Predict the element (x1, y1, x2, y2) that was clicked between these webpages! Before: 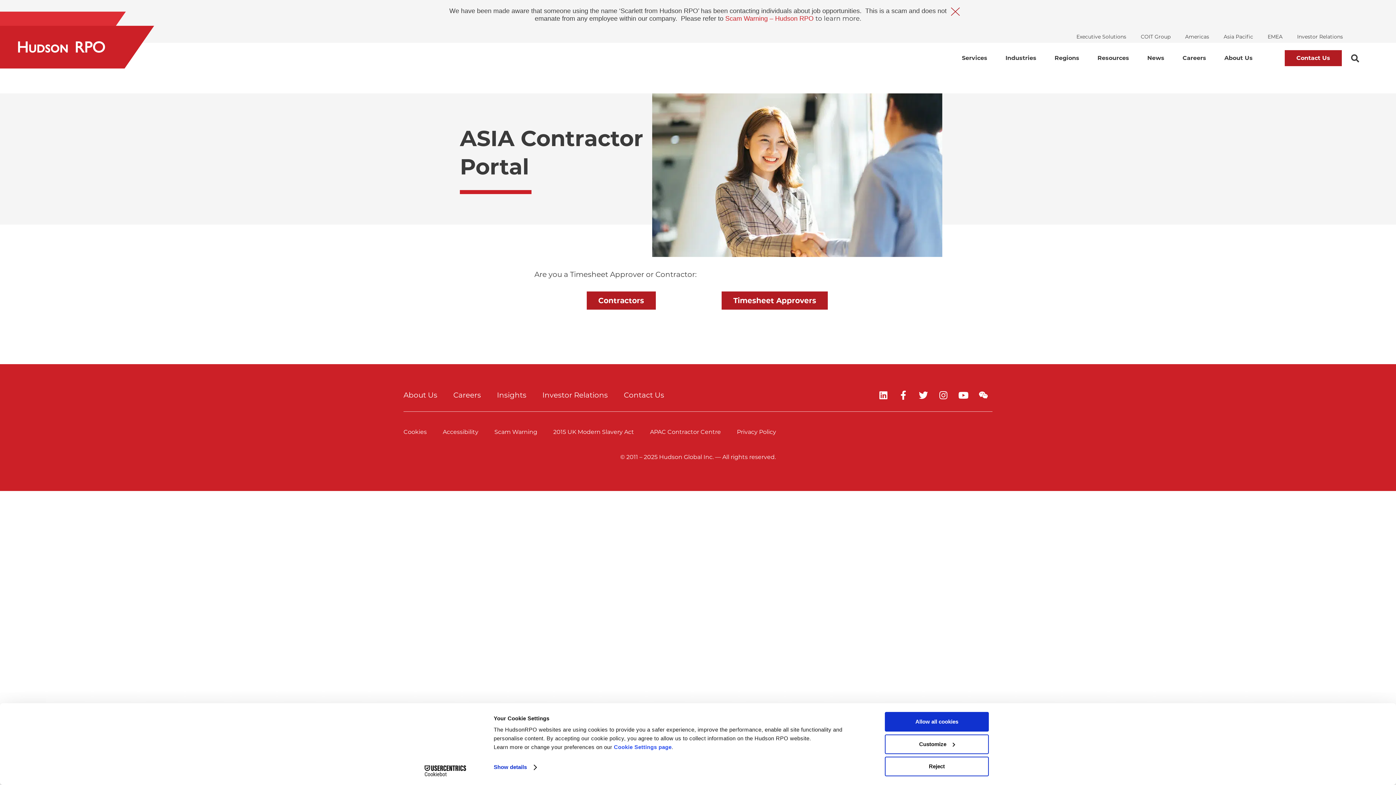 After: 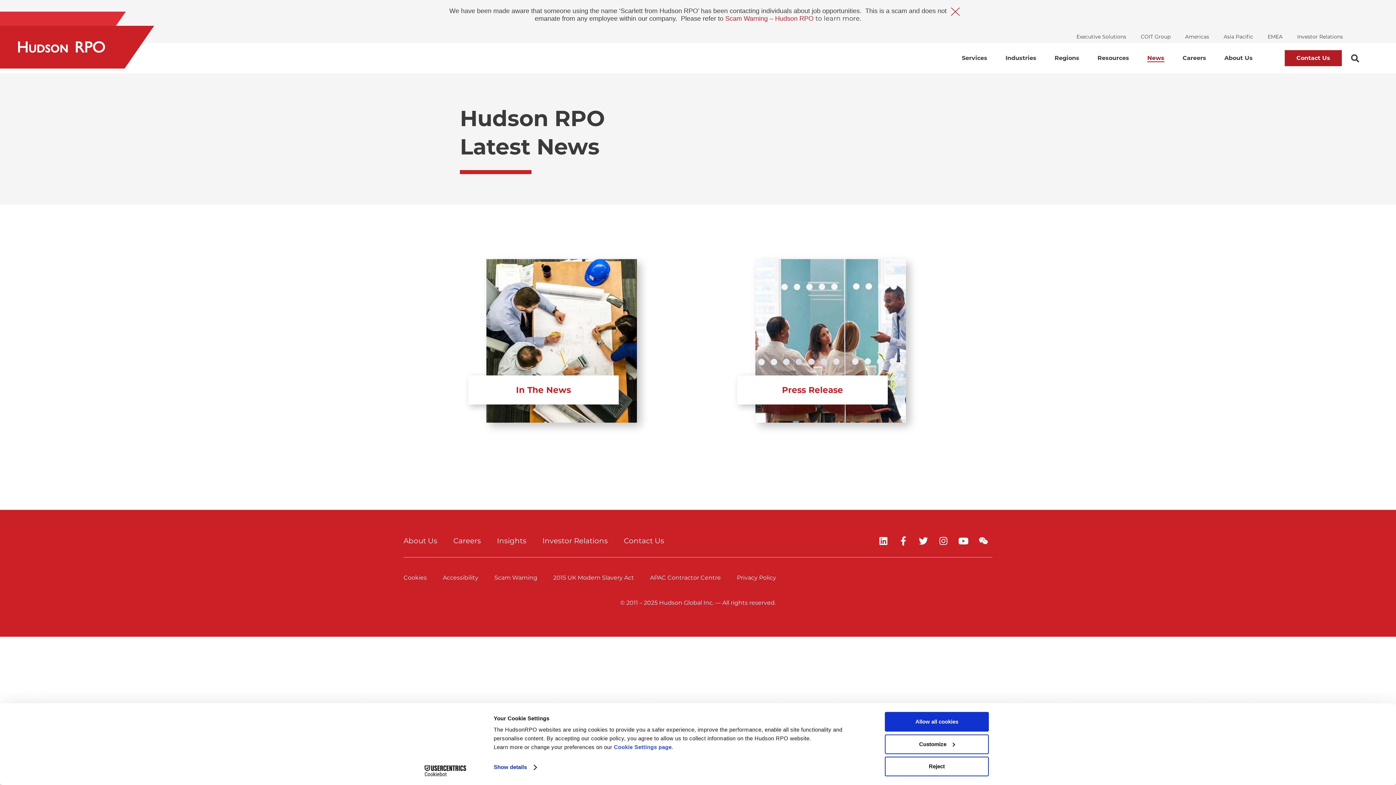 Action: bbox: (1138, 42, 1173, 73) label: News